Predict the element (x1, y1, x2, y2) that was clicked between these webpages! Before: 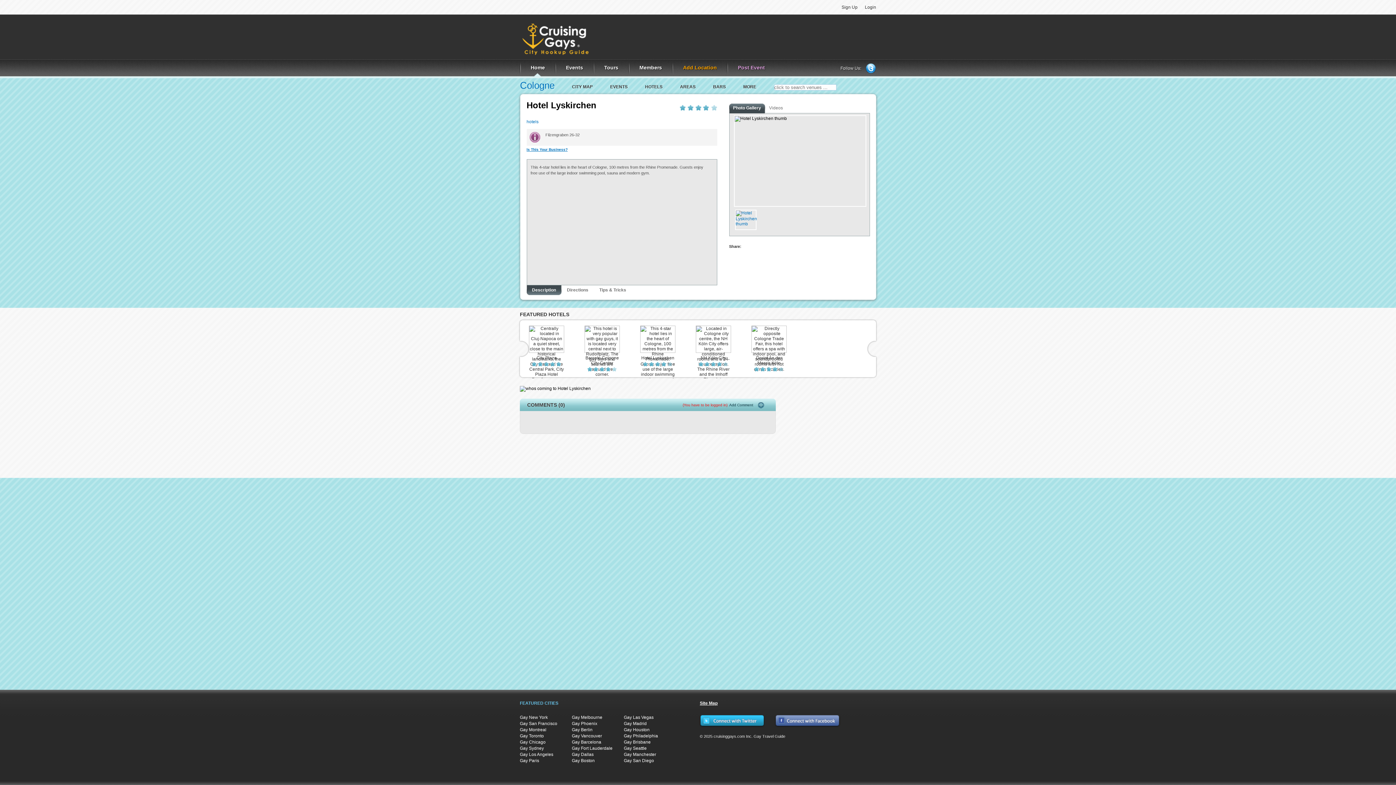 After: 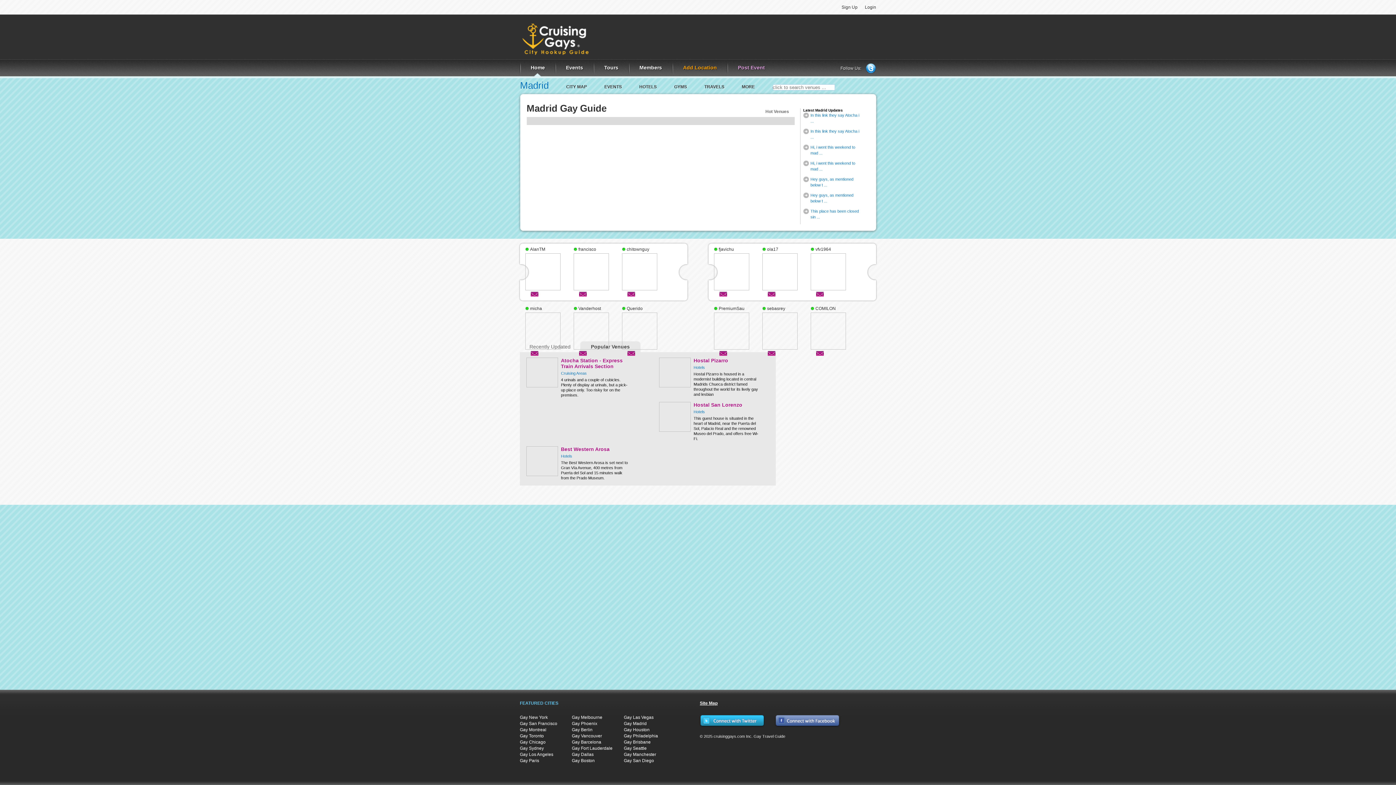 Action: bbox: (624, 721, 646, 726) label: Gay Madrid